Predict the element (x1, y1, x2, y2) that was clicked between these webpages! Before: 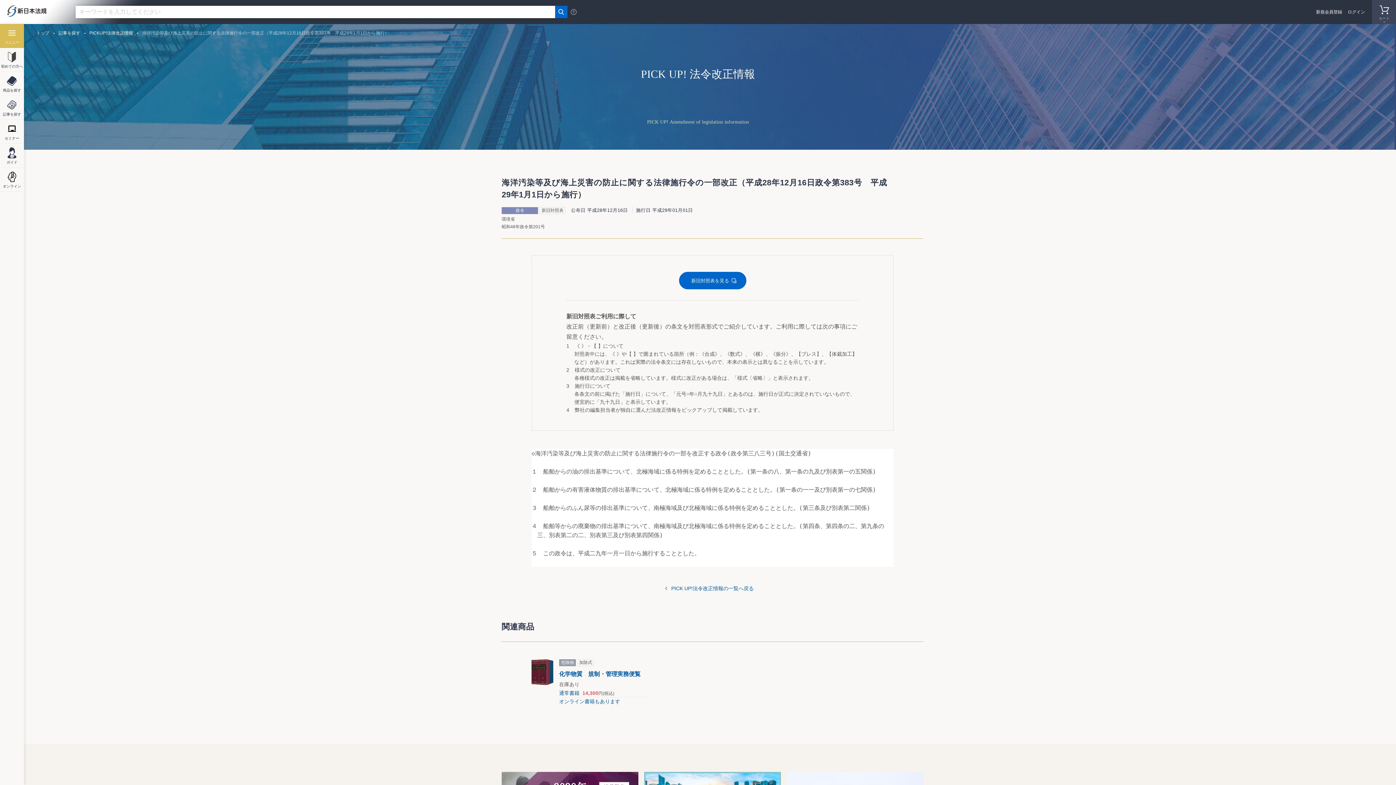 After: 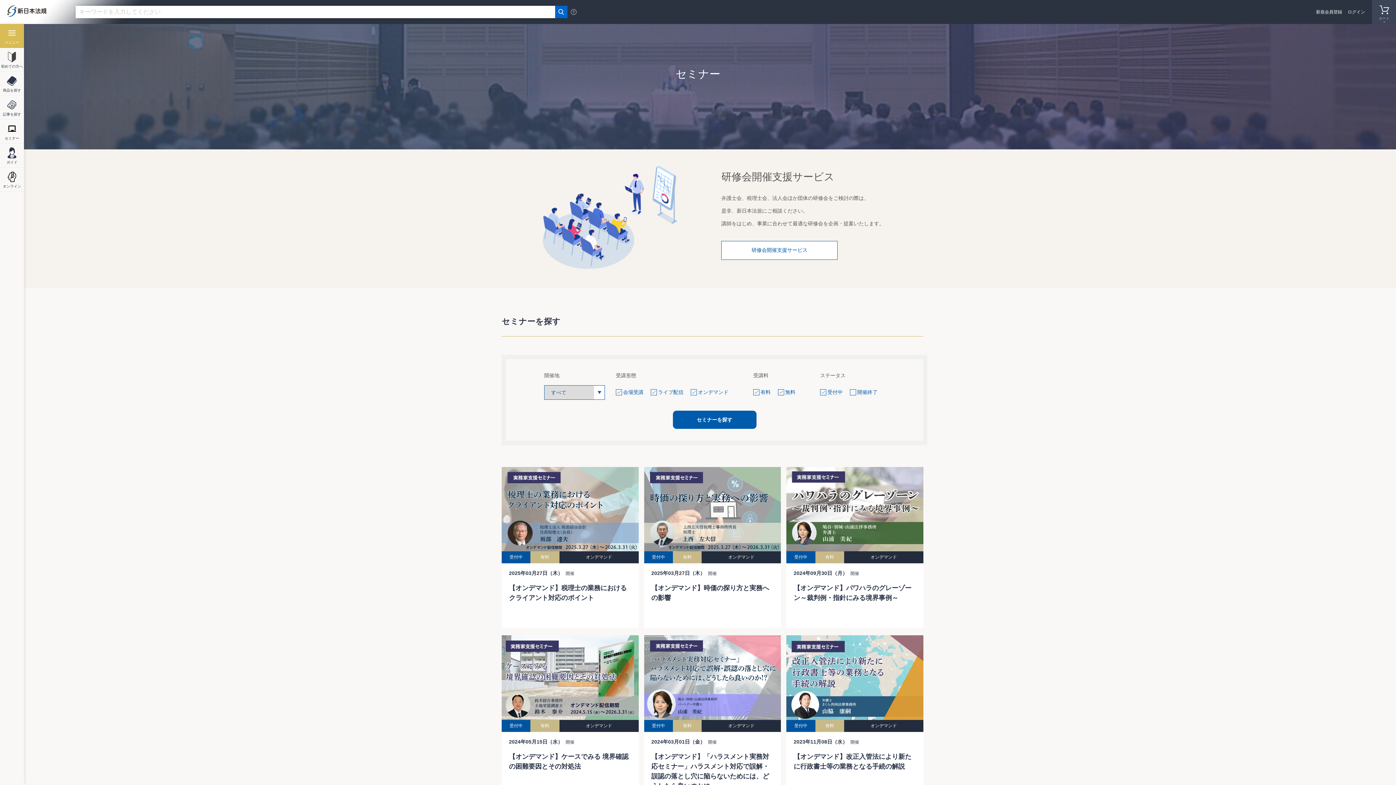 Action: bbox: (0, 120, 24, 144) label: セミナー